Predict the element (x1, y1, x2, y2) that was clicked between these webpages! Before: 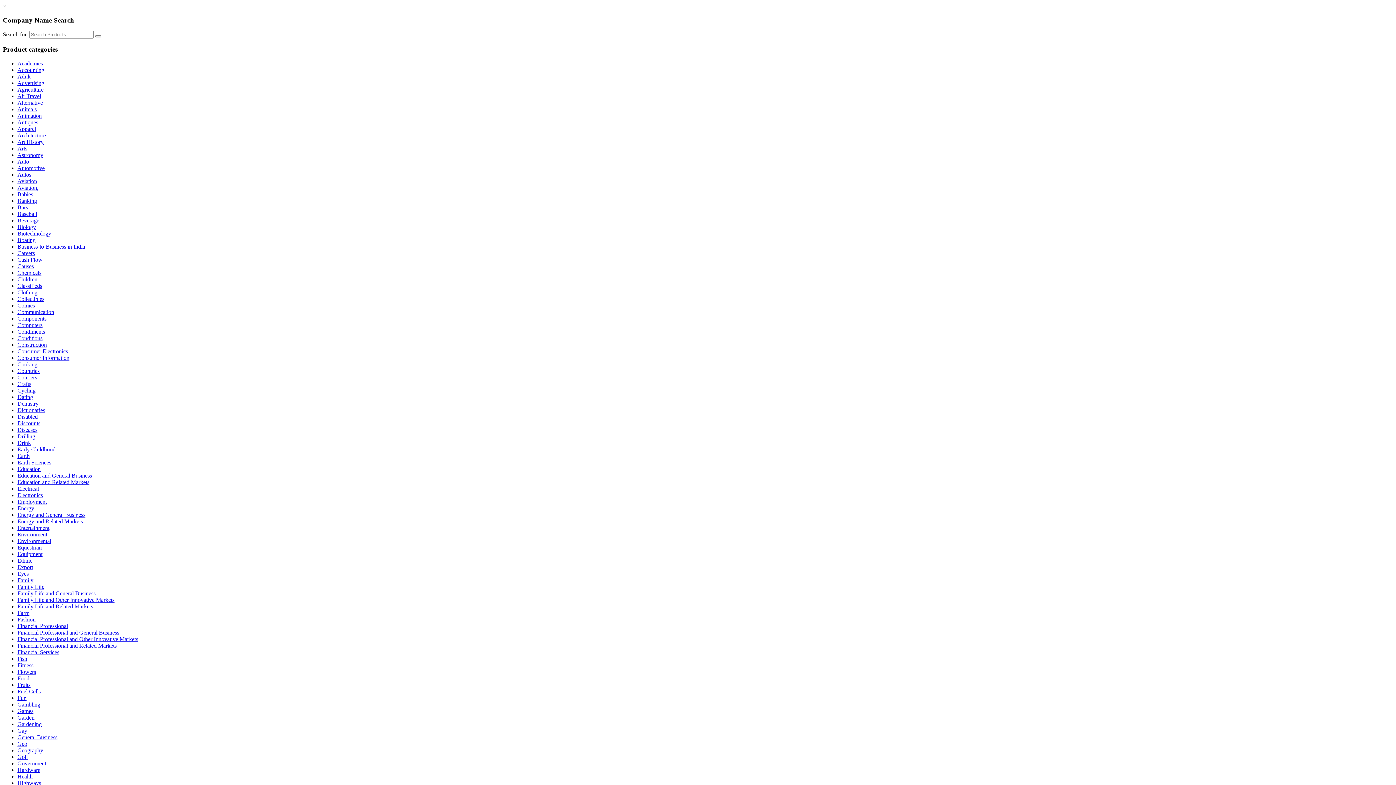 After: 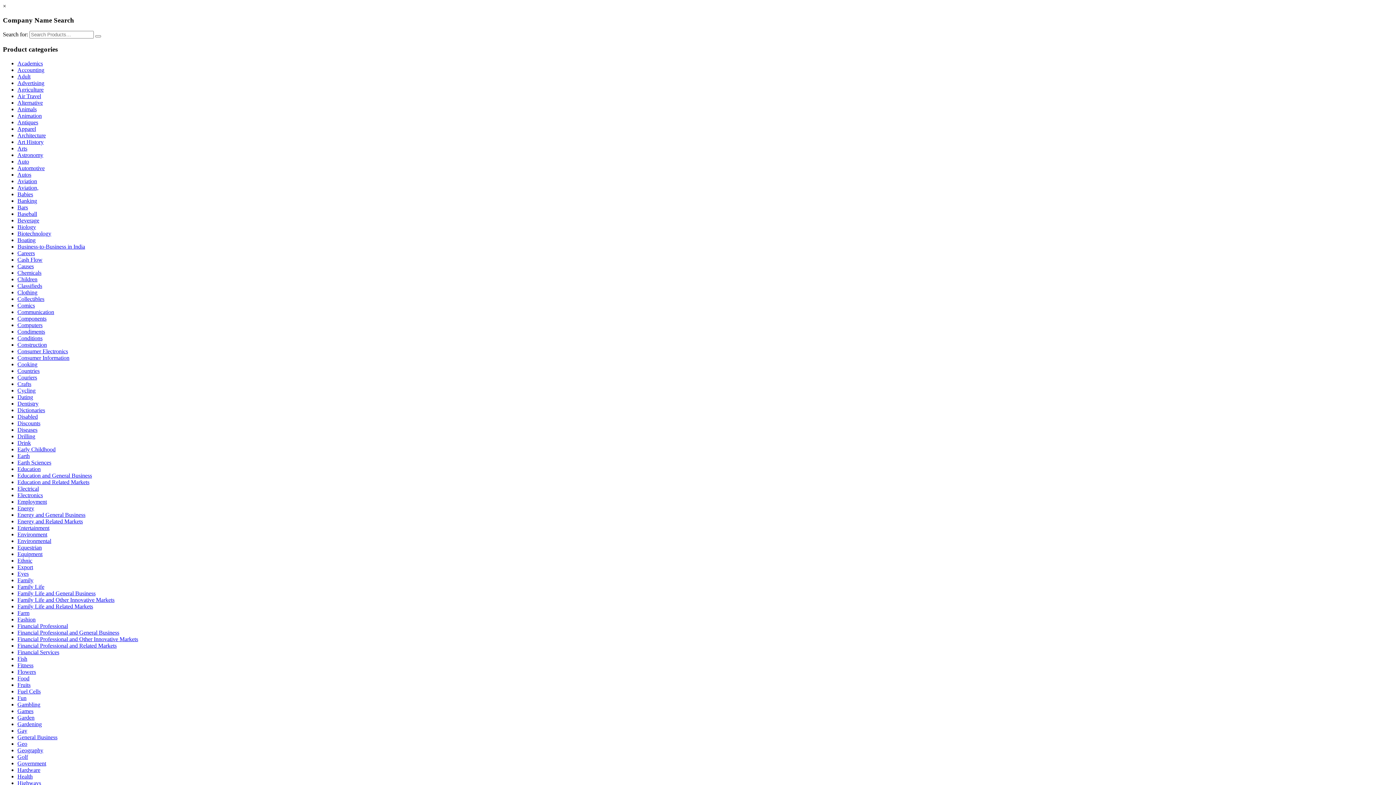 Action: label: Electronics bbox: (17, 492, 42, 498)